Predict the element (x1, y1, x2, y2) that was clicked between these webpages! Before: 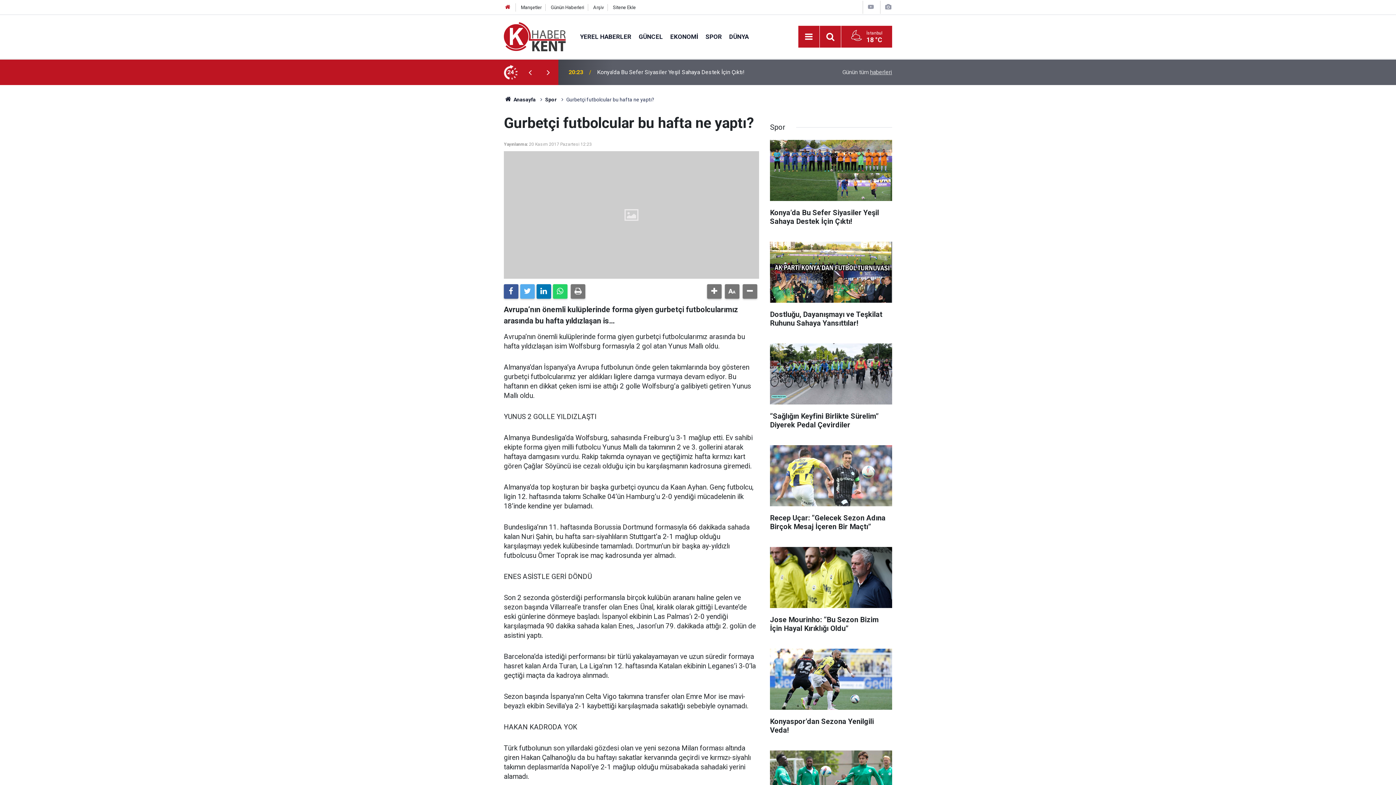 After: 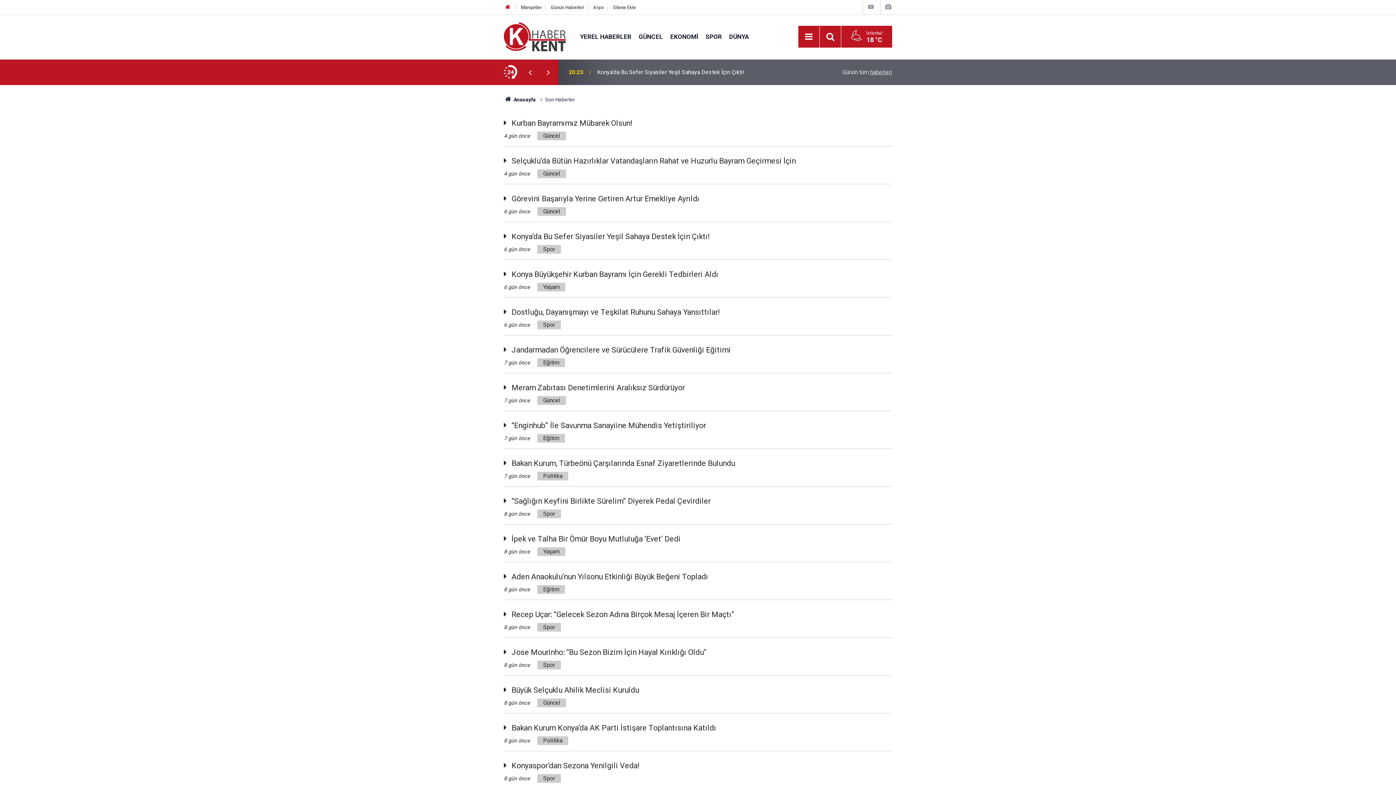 Action: bbox: (842, 68, 892, 75) label: Günün tüm haberleri